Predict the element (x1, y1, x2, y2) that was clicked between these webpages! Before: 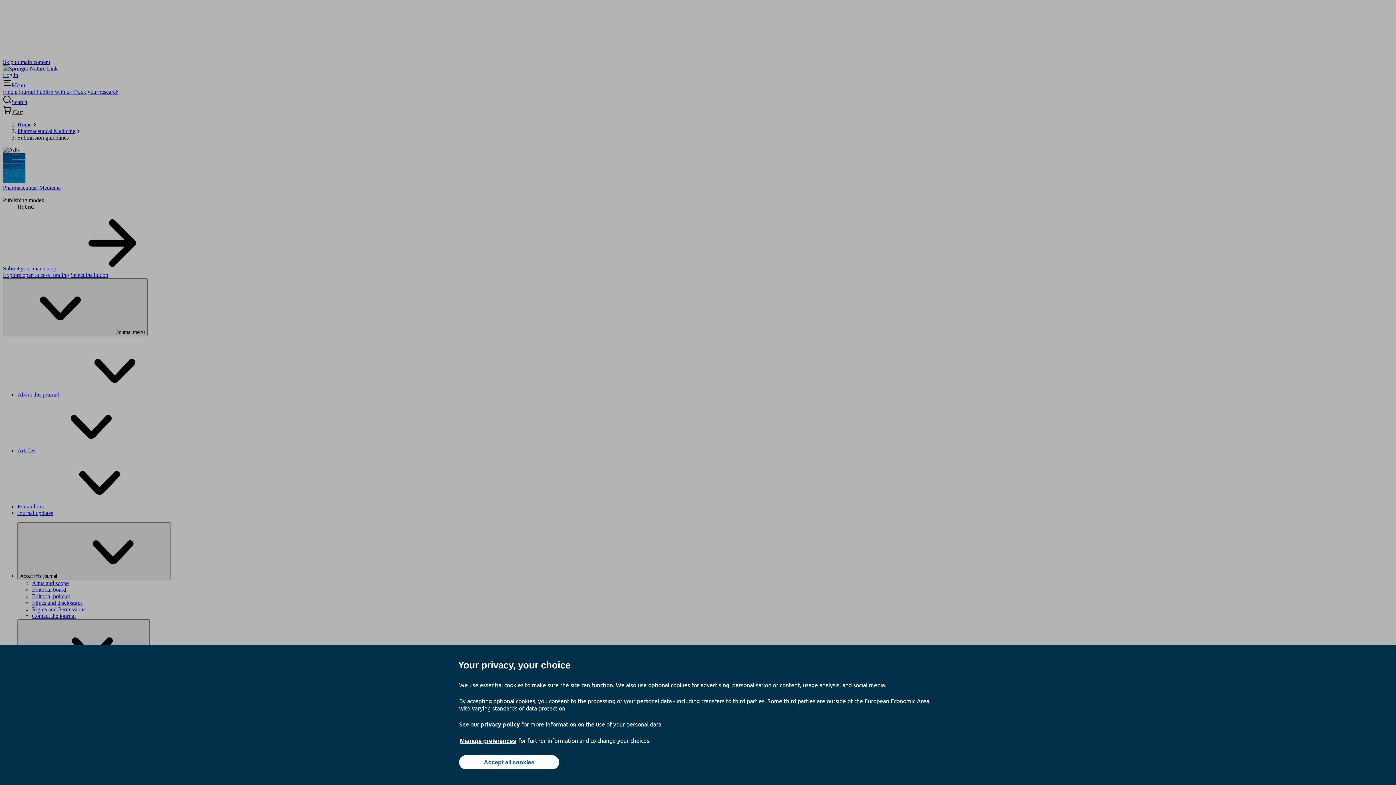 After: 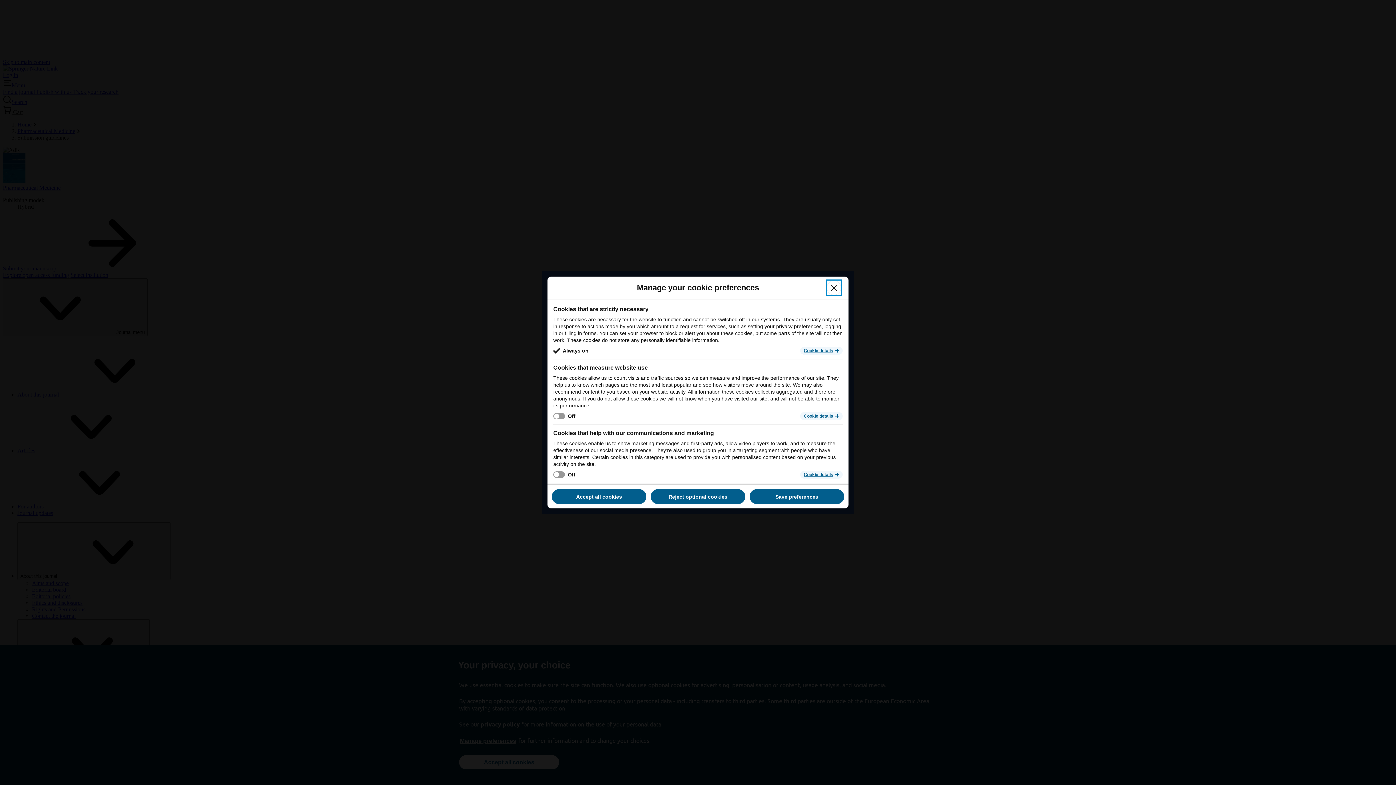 Action: label: Manage preferences bbox: (459, 737, 517, 745)